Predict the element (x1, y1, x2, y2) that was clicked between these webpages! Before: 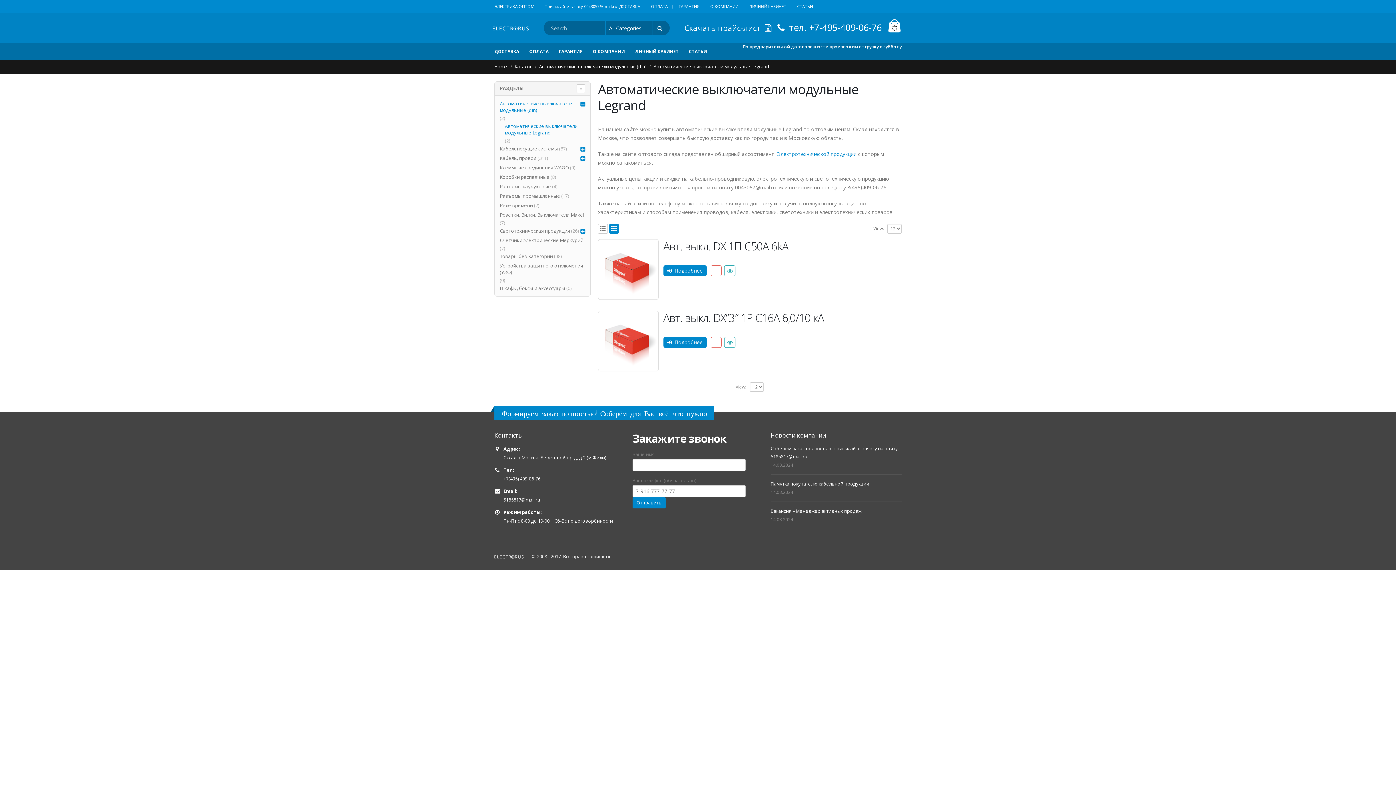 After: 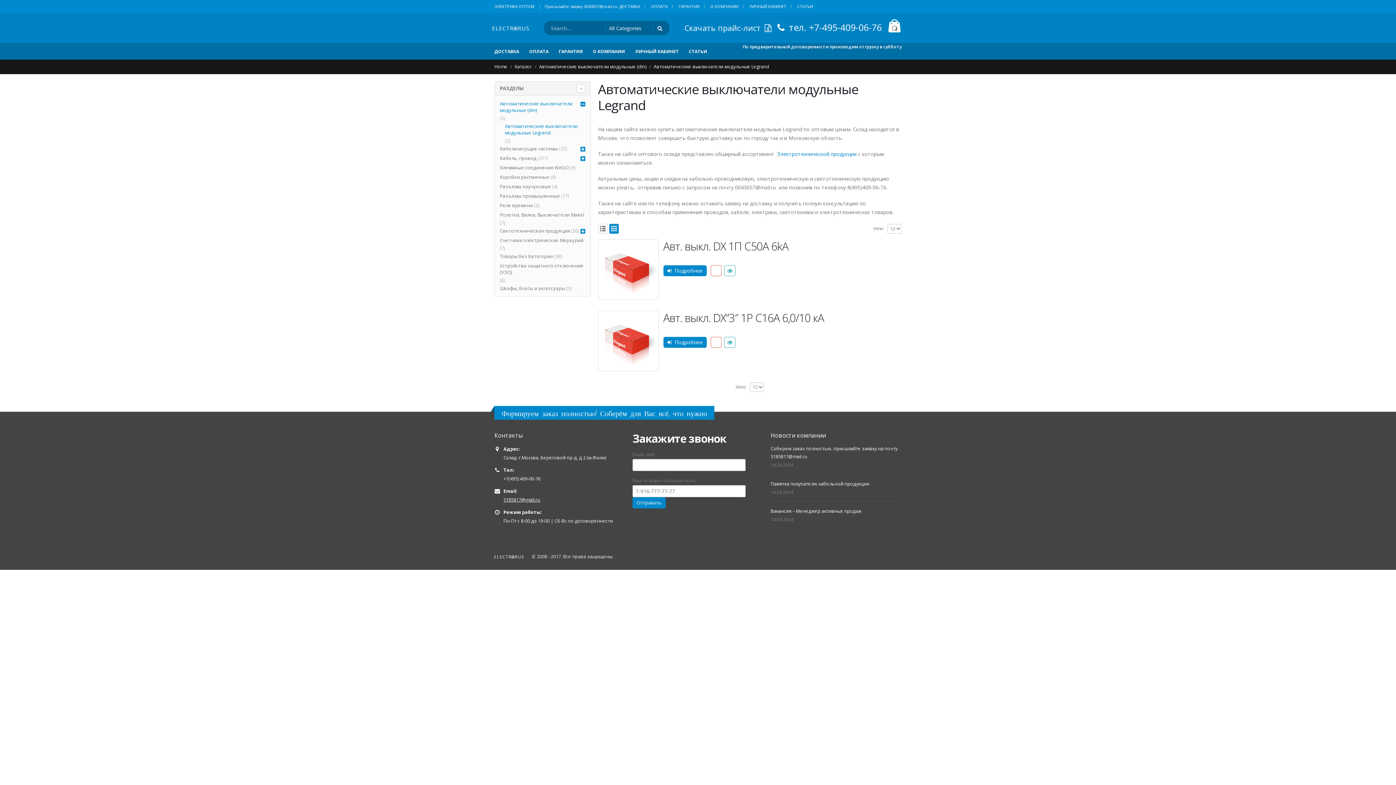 Action: bbox: (503, 497, 540, 503) label: 5185817@mail.ru